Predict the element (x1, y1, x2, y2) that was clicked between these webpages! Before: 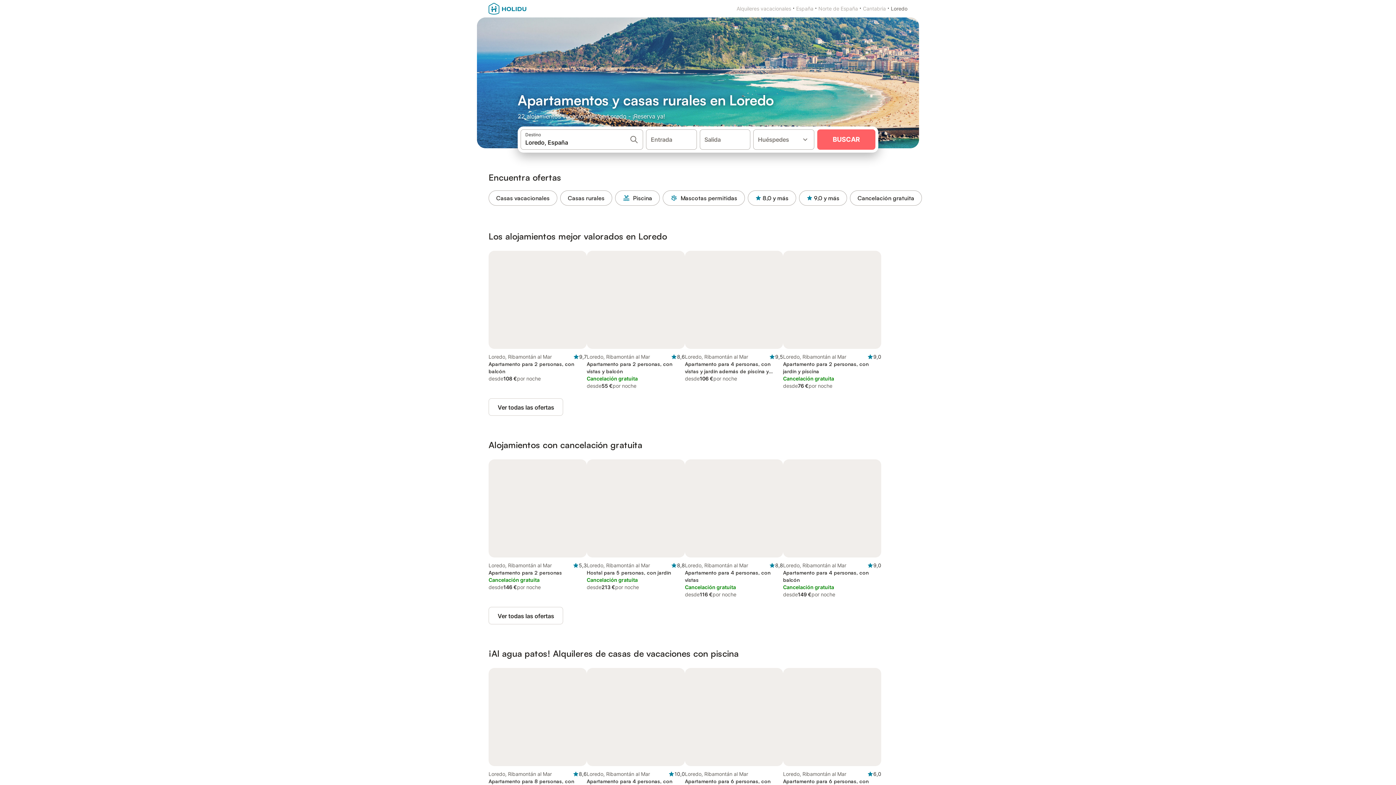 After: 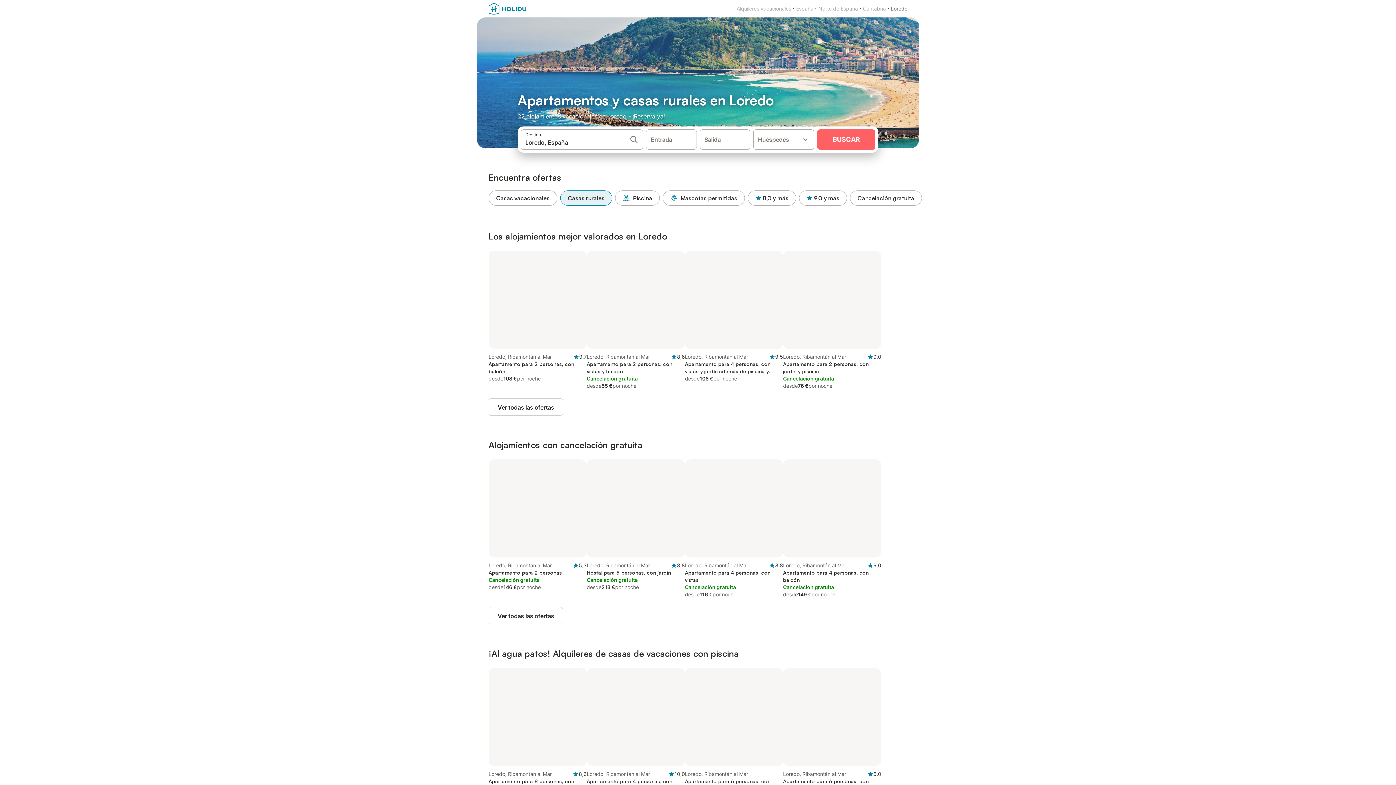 Action: bbox: (560, 190, 612, 205) label: Casas rurales